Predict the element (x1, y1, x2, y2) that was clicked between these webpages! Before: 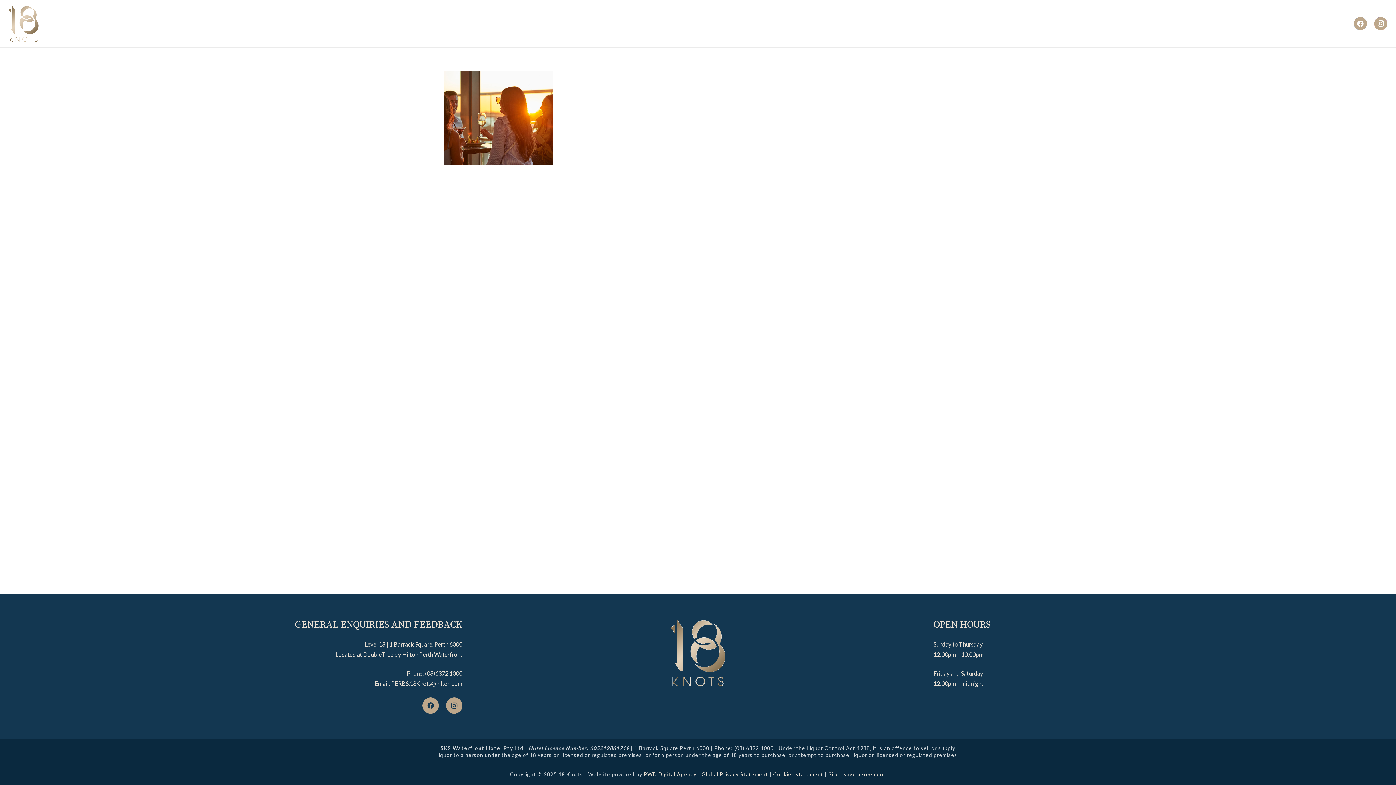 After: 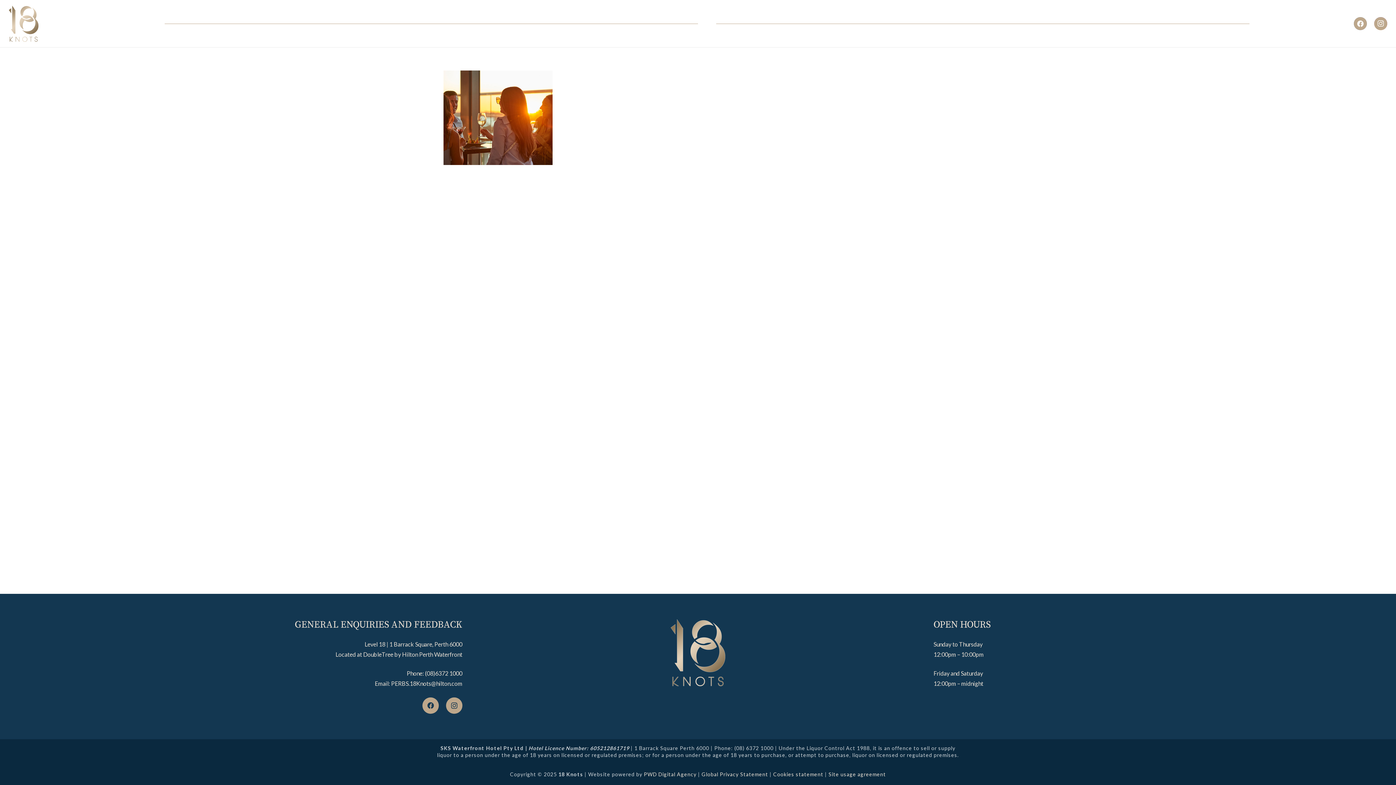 Action: bbox: (644, 769, 696, 780) label: PWD Digital Agency